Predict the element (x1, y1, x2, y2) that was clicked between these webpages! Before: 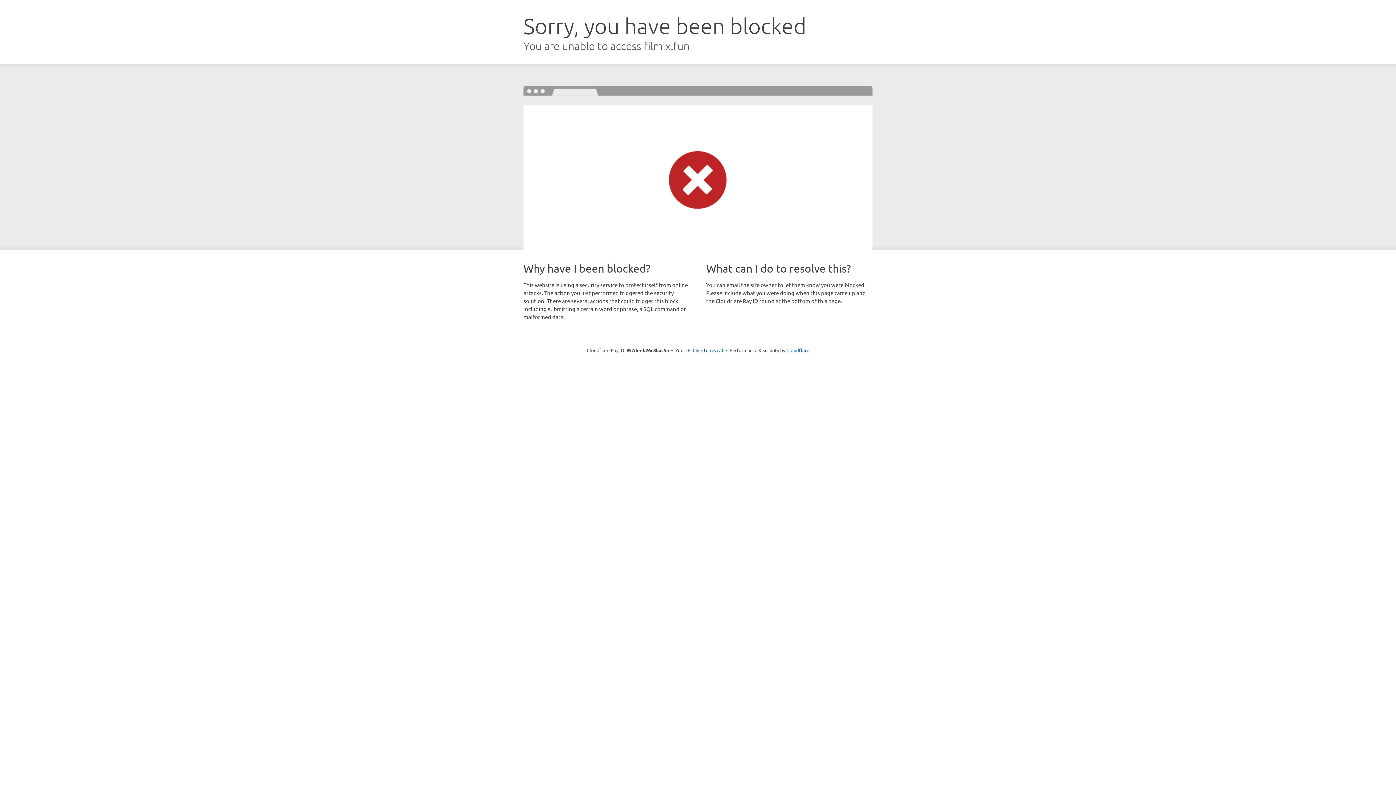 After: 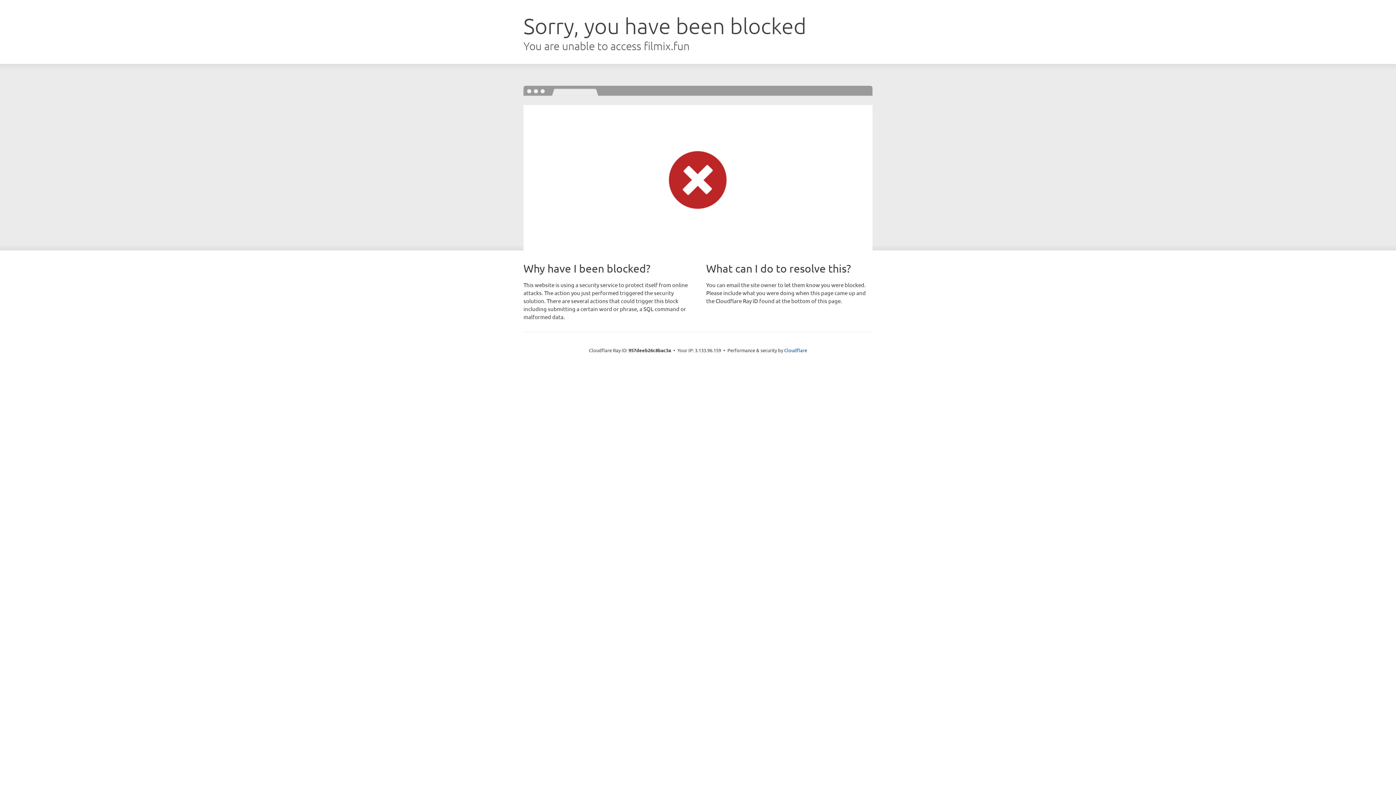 Action: label: Click to reveal bbox: (692, 346, 723, 353)